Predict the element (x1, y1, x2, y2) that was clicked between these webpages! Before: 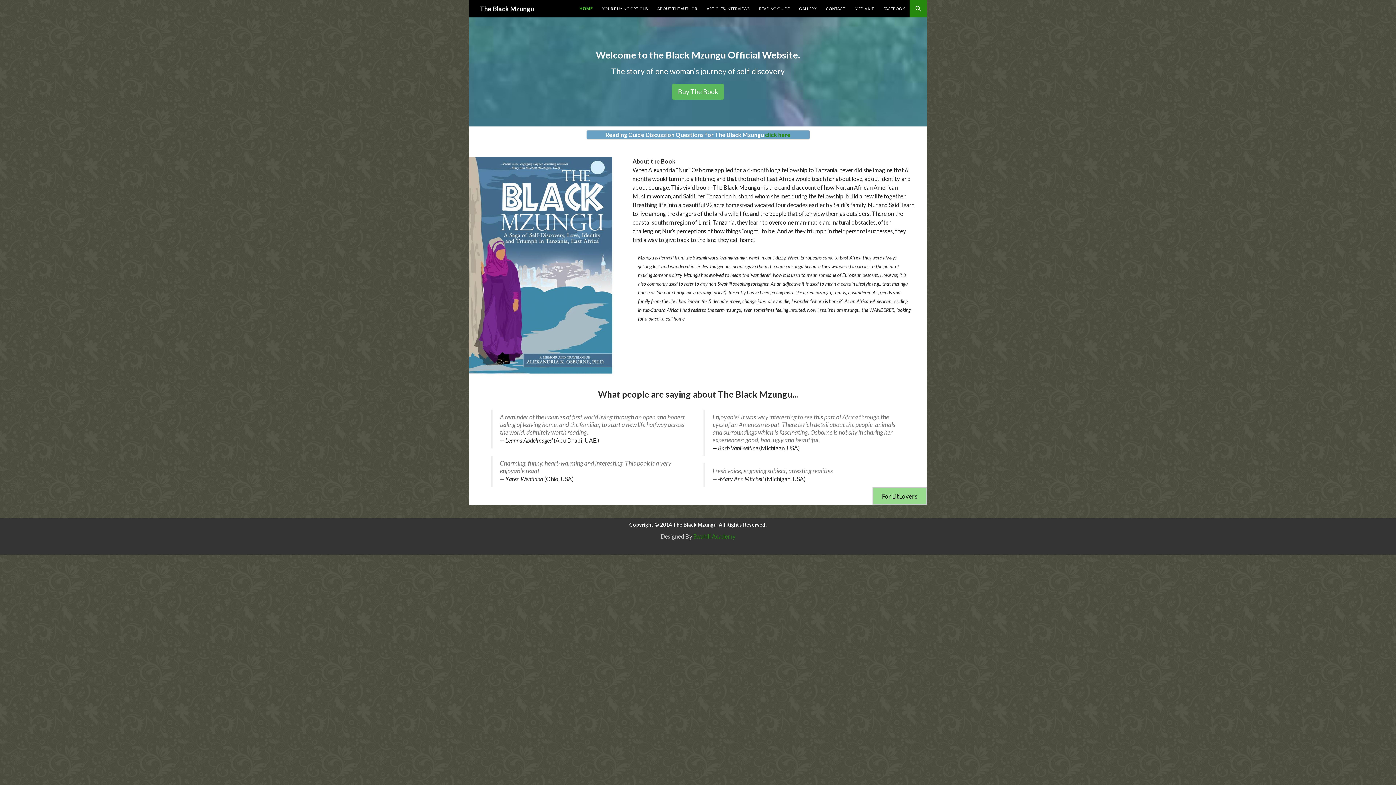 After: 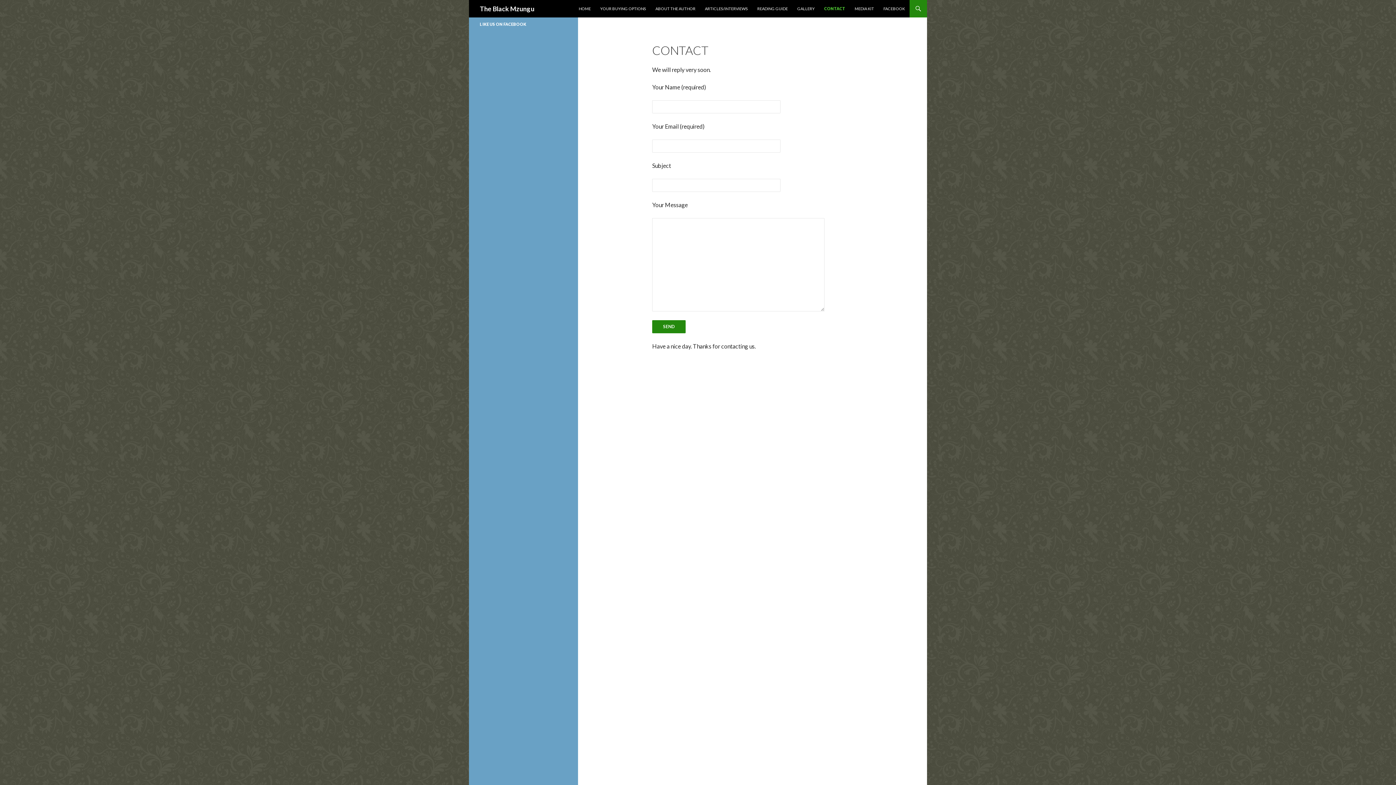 Action: bbox: (821, 0, 849, 17) label: CONTACT